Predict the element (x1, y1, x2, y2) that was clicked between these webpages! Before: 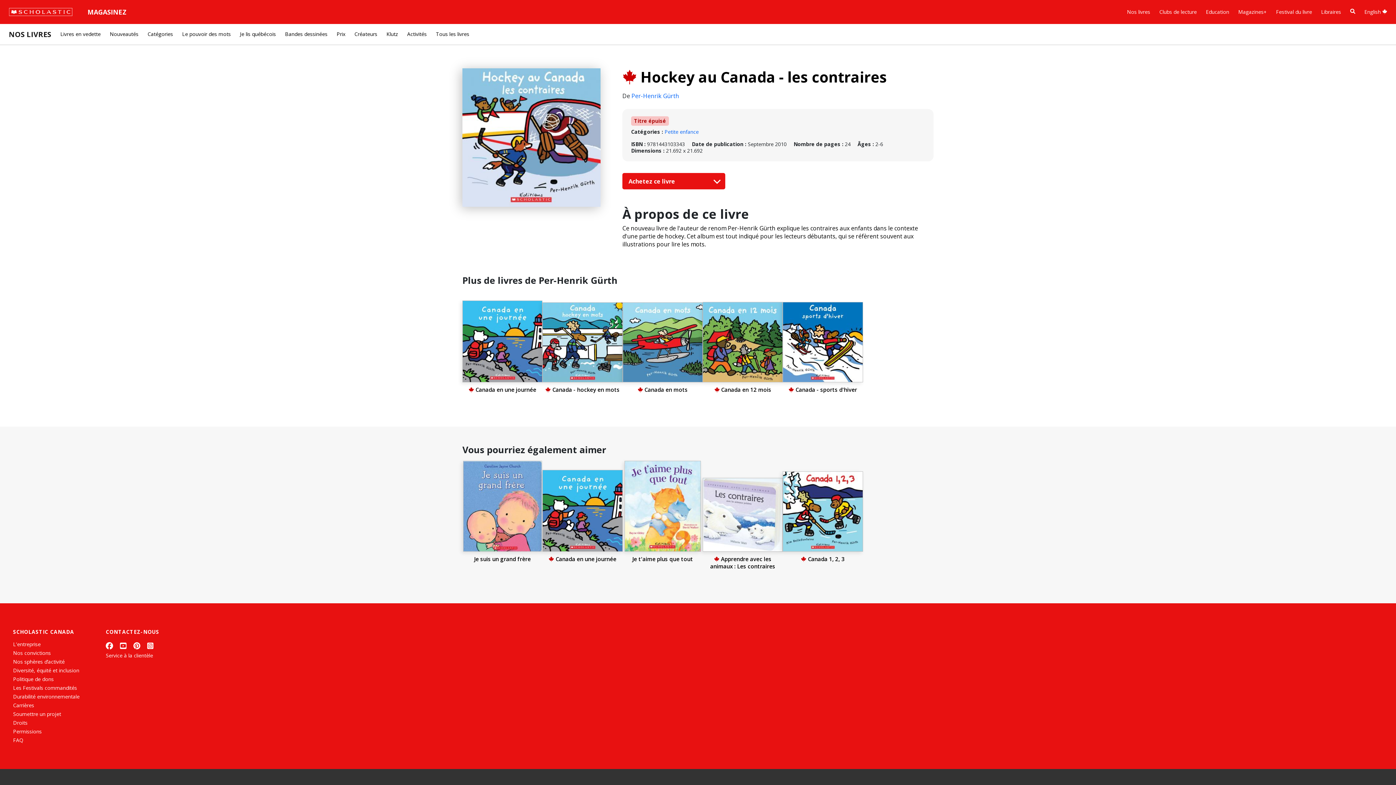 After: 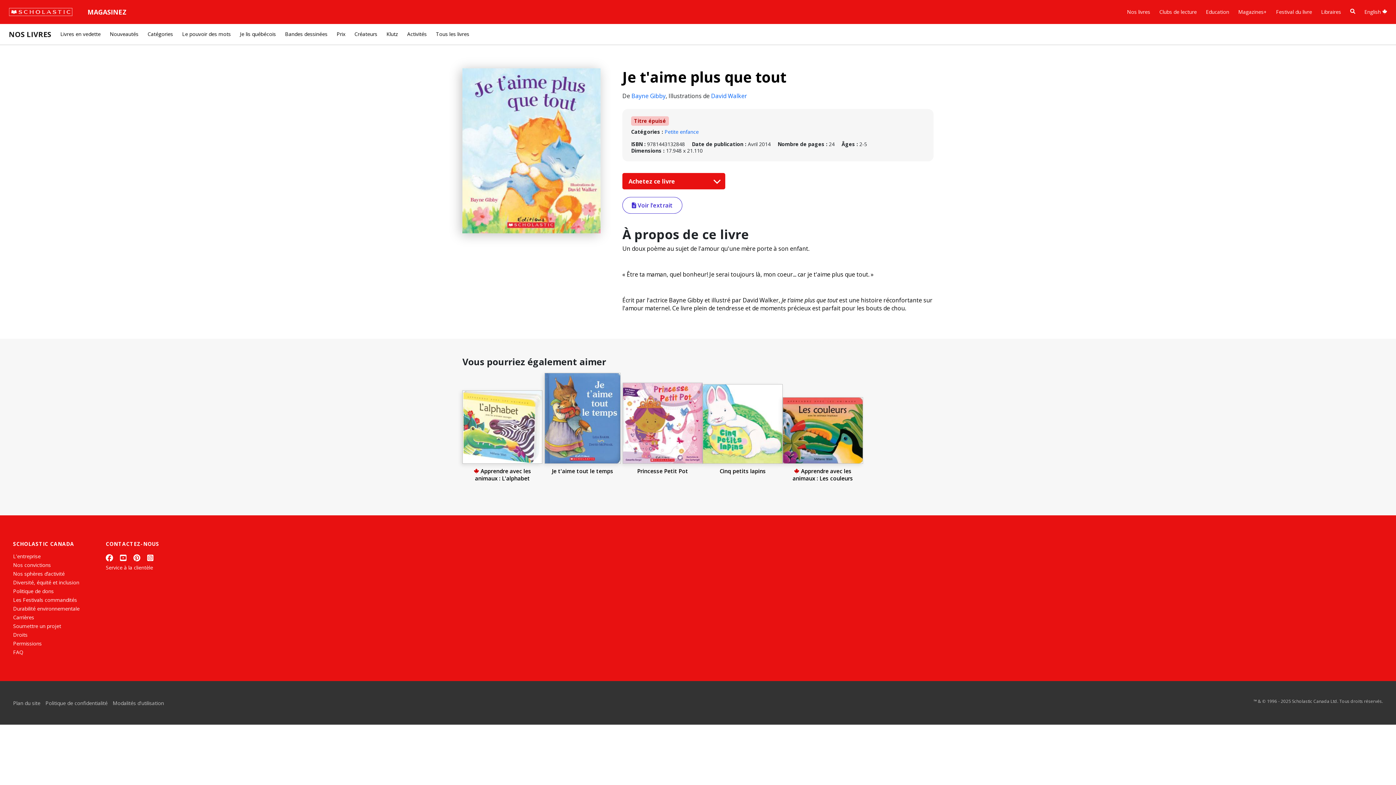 Action: bbox: (632, 555, 693, 562) label: Je t'aime plus que tout